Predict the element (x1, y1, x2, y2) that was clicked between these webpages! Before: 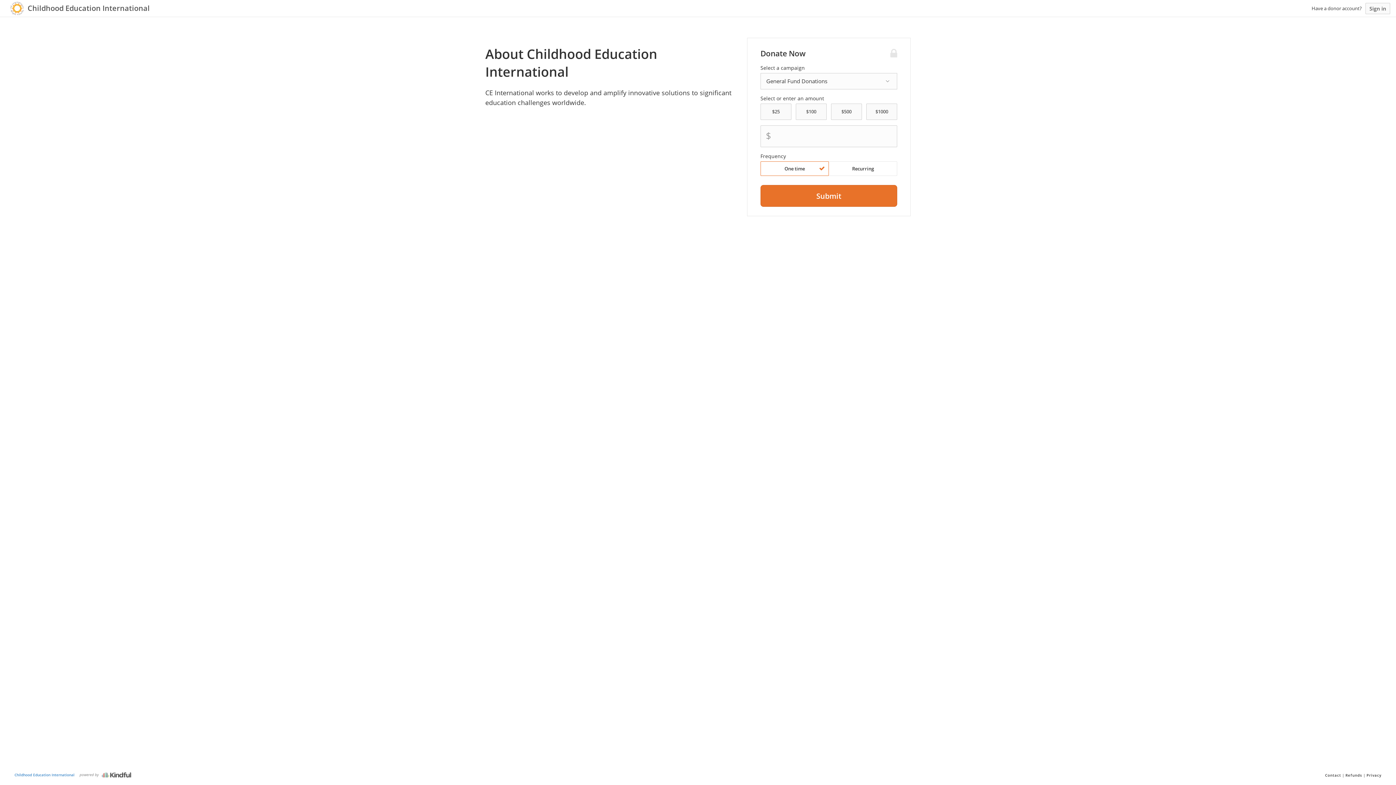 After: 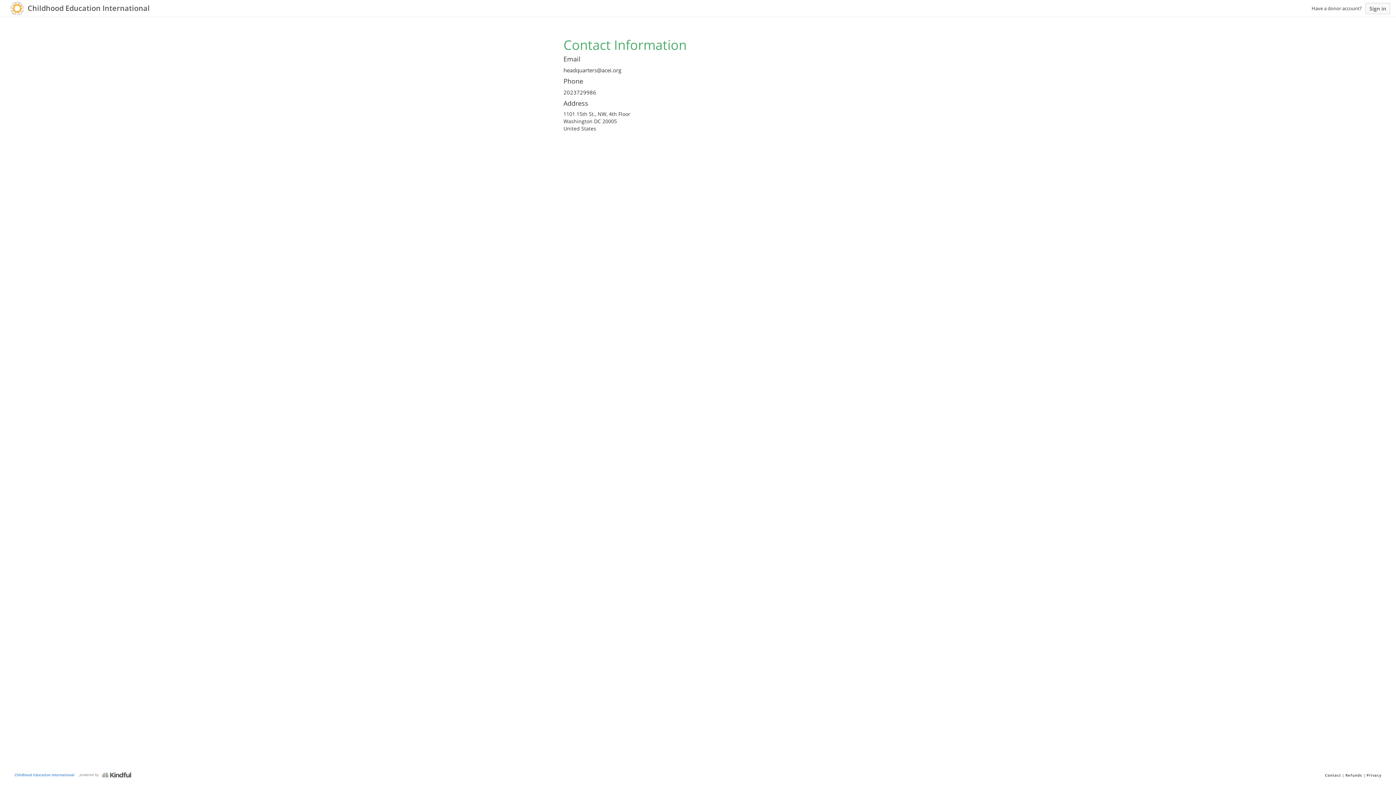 Action: bbox: (1325, 773, 1341, 778) label: Contact